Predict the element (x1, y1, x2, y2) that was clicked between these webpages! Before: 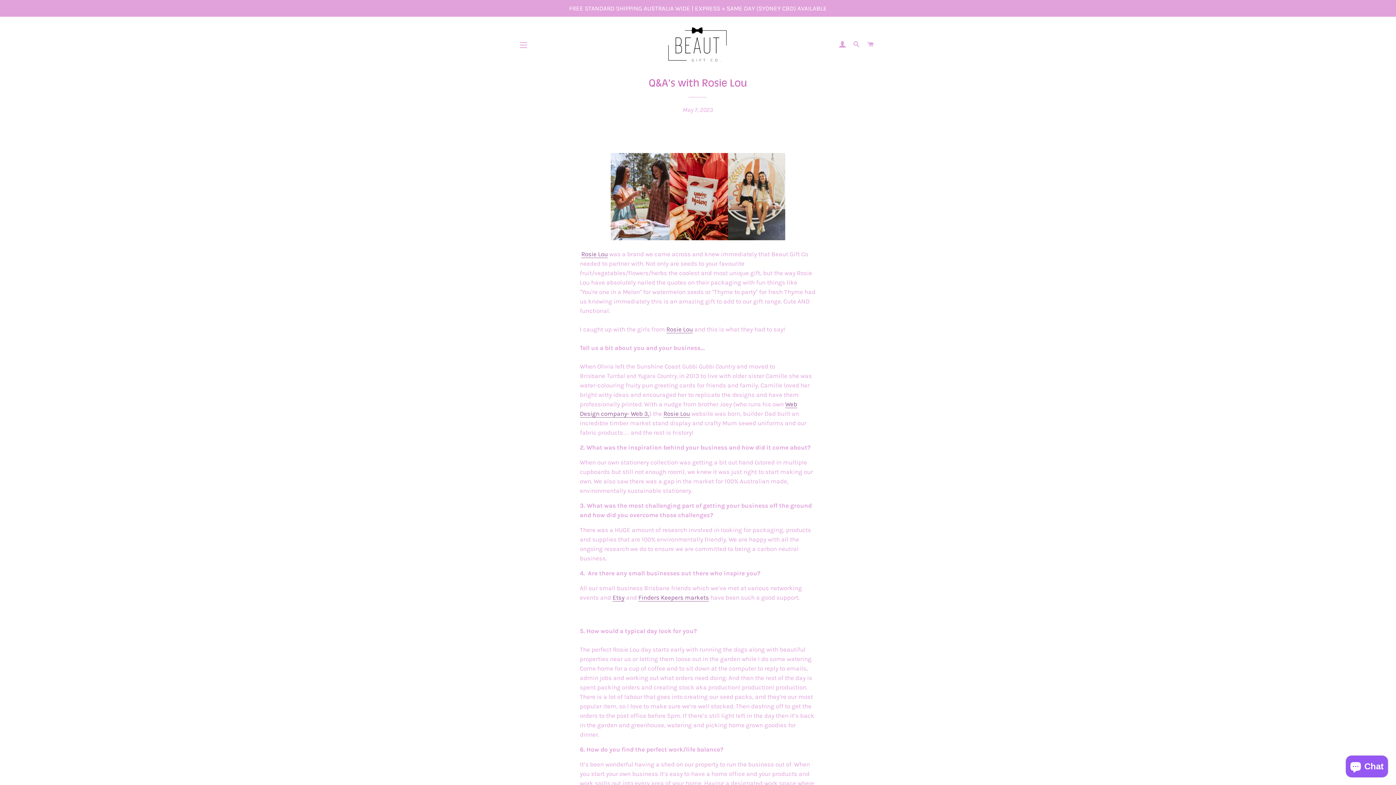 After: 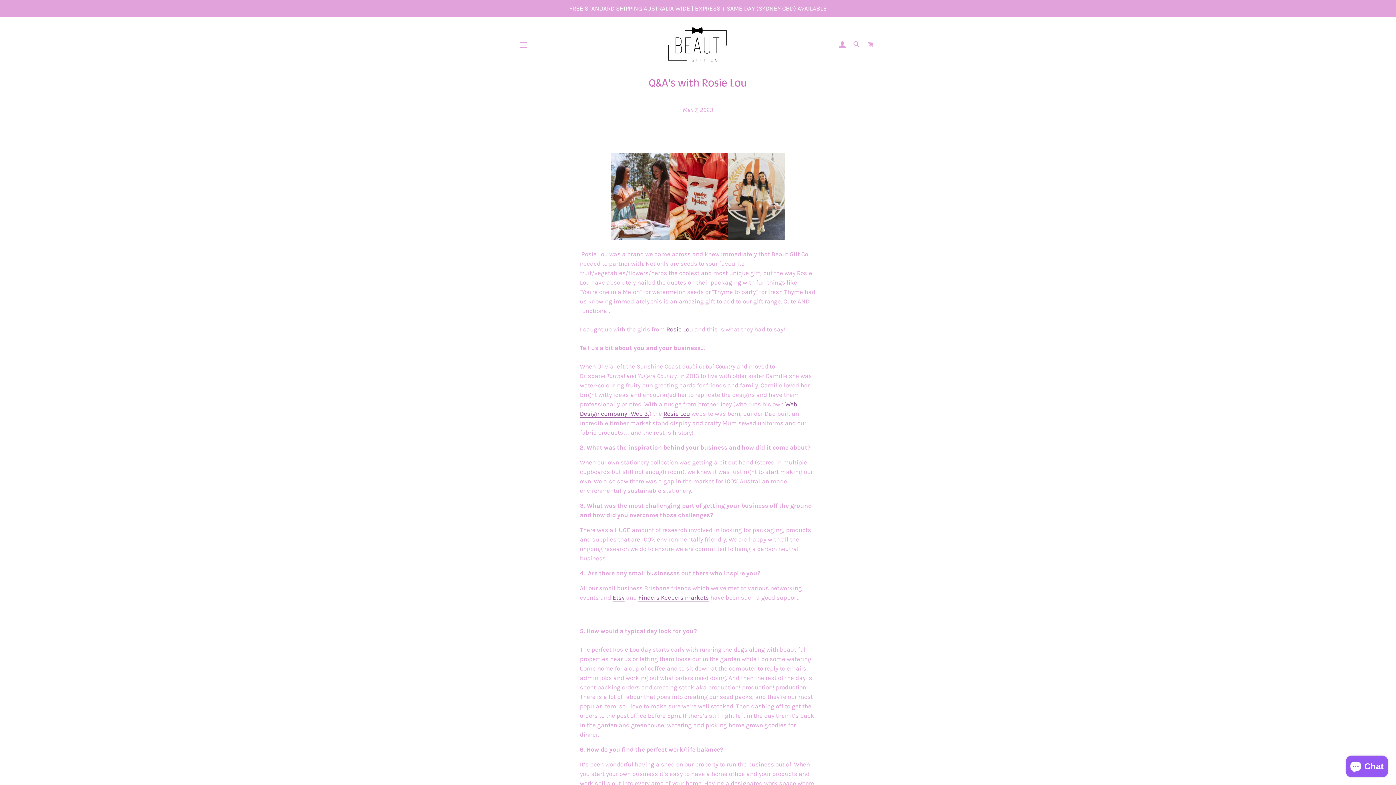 Action: label: Rosie Lou bbox: (581, 250, 607, 258)